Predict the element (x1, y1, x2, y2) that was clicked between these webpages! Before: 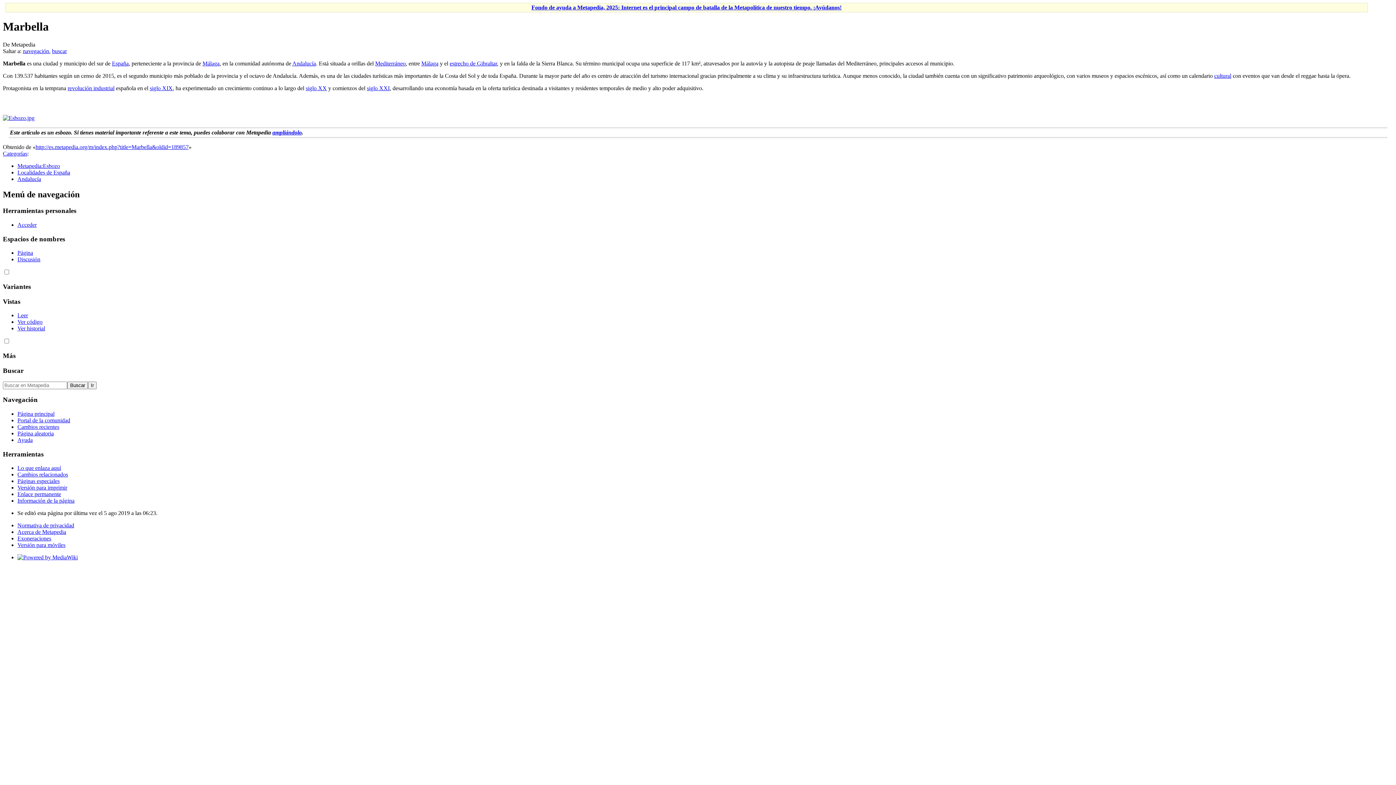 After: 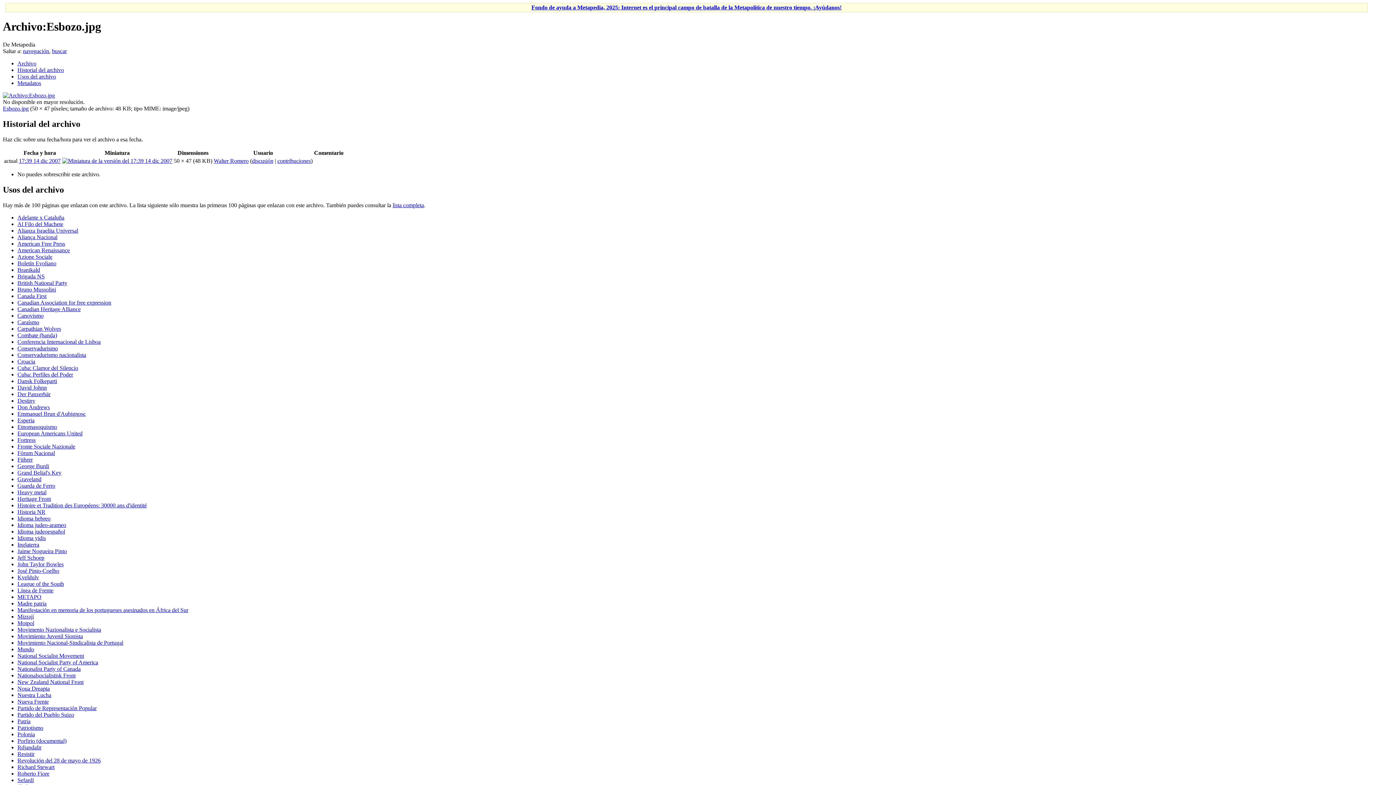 Action: bbox: (2, 114, 34, 121)